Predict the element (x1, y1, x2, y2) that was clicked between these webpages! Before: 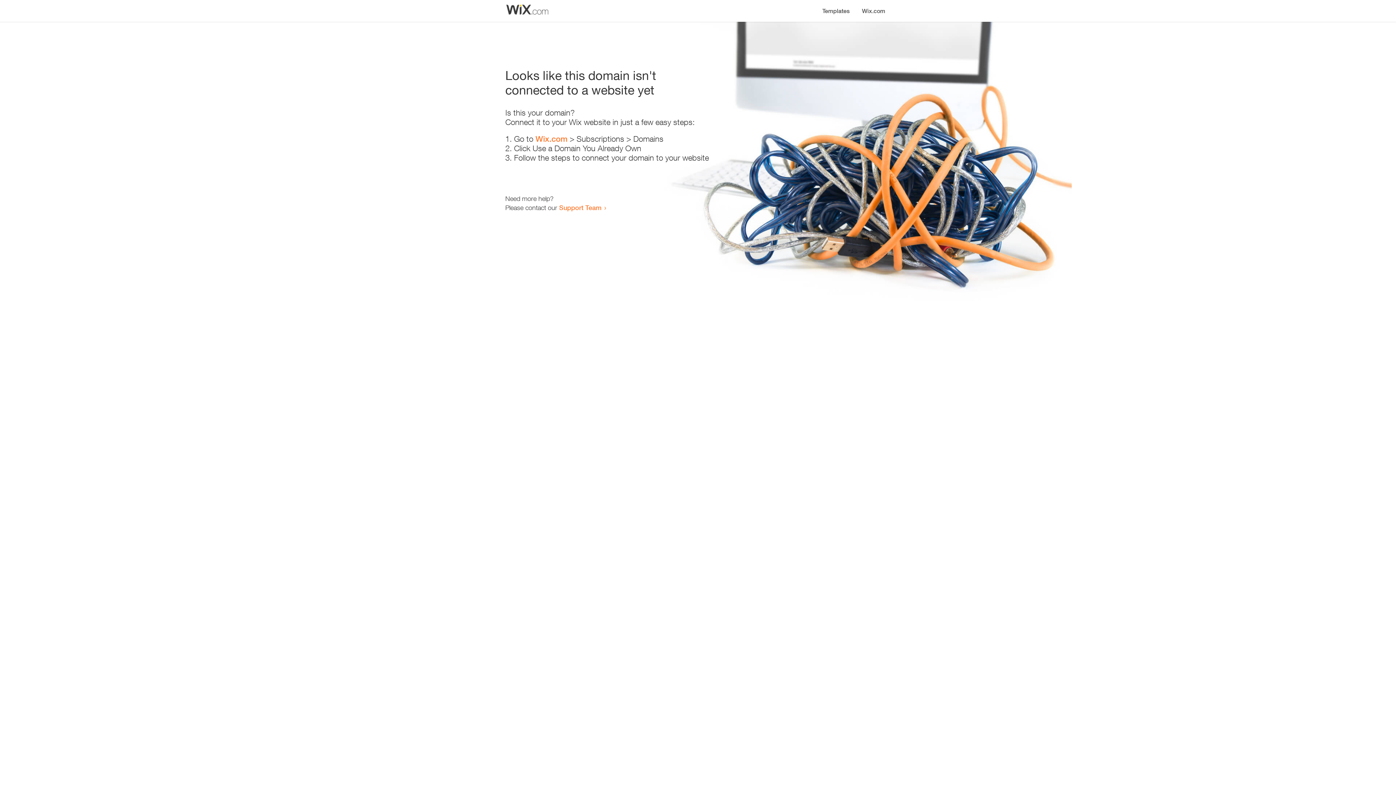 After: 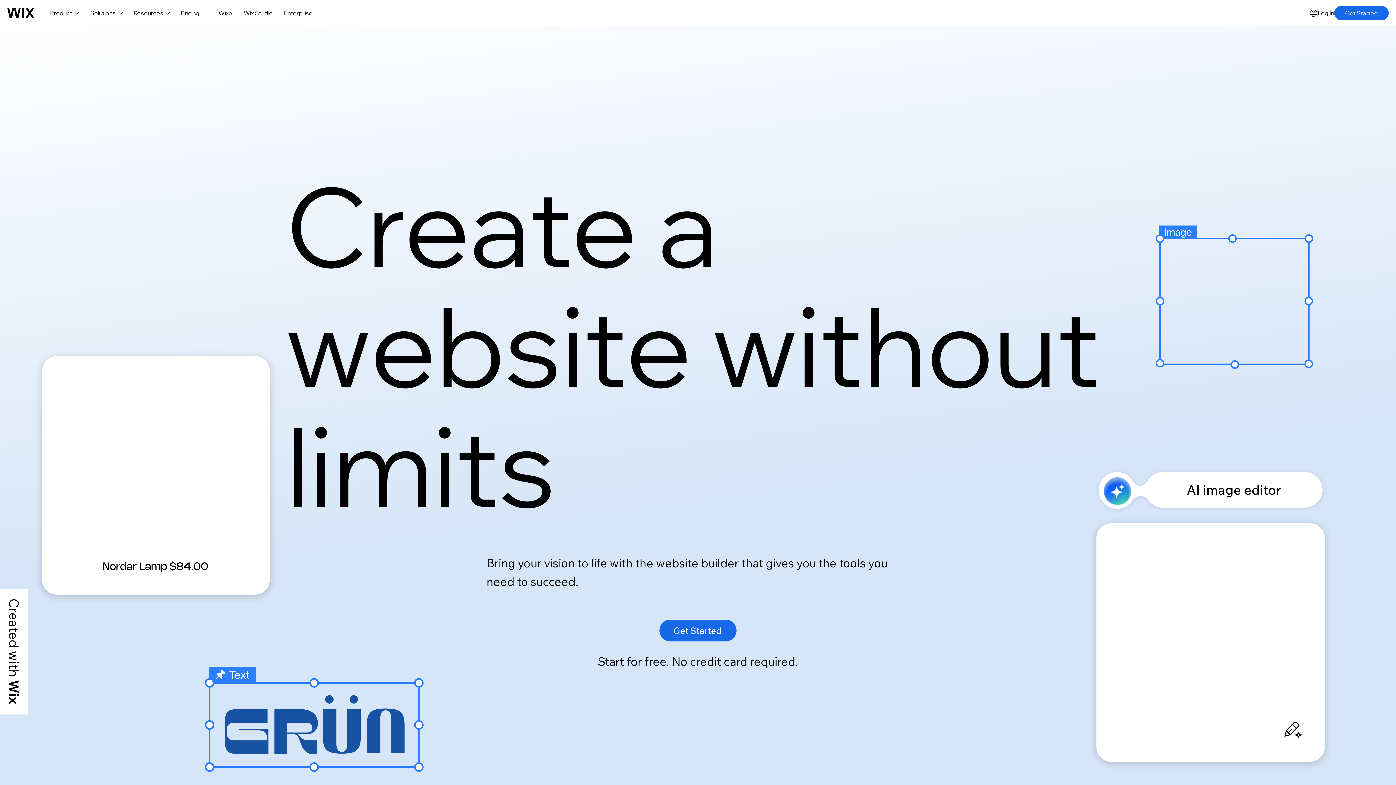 Action: label: Wix.com bbox: (856, 0, 890, 14)